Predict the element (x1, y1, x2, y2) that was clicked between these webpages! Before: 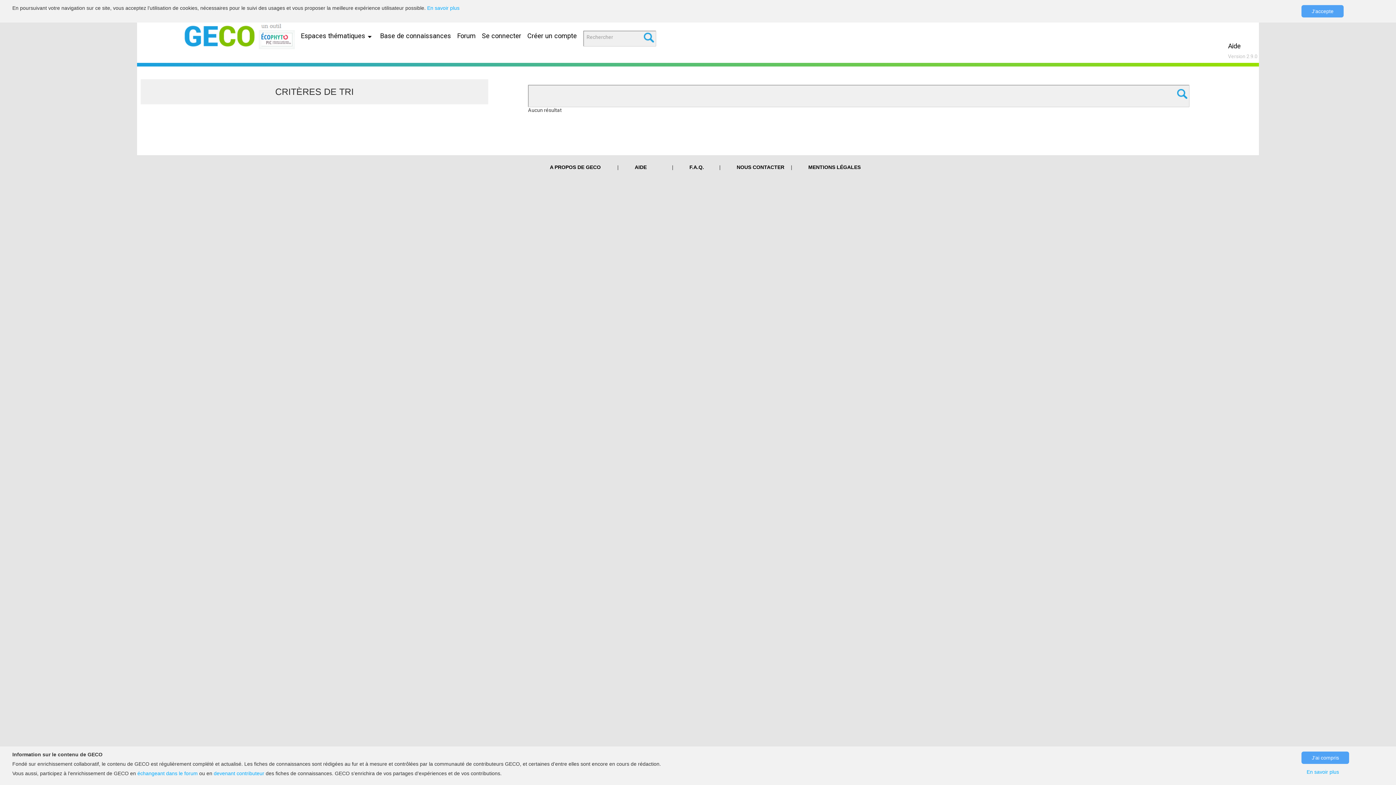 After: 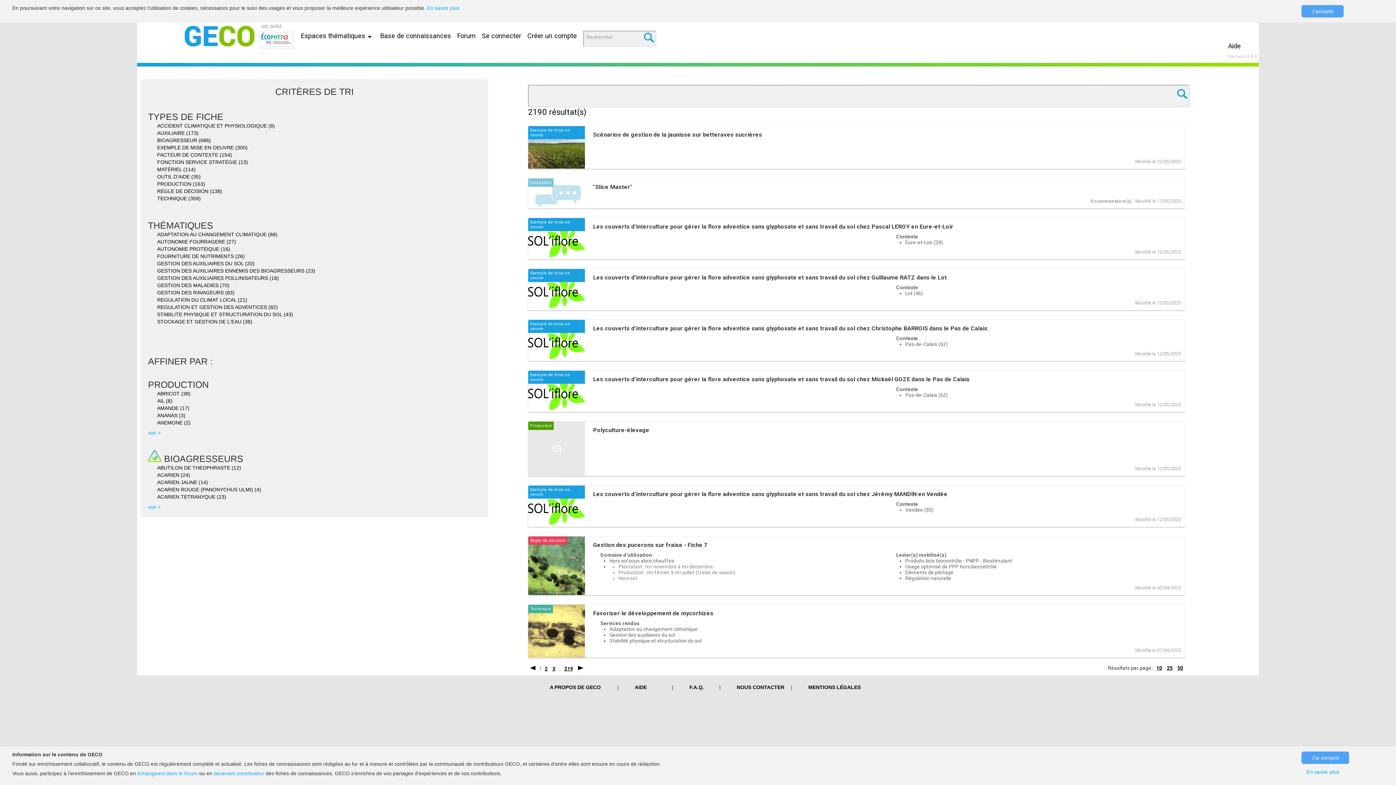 Action: bbox: (643, 32, 654, 44)